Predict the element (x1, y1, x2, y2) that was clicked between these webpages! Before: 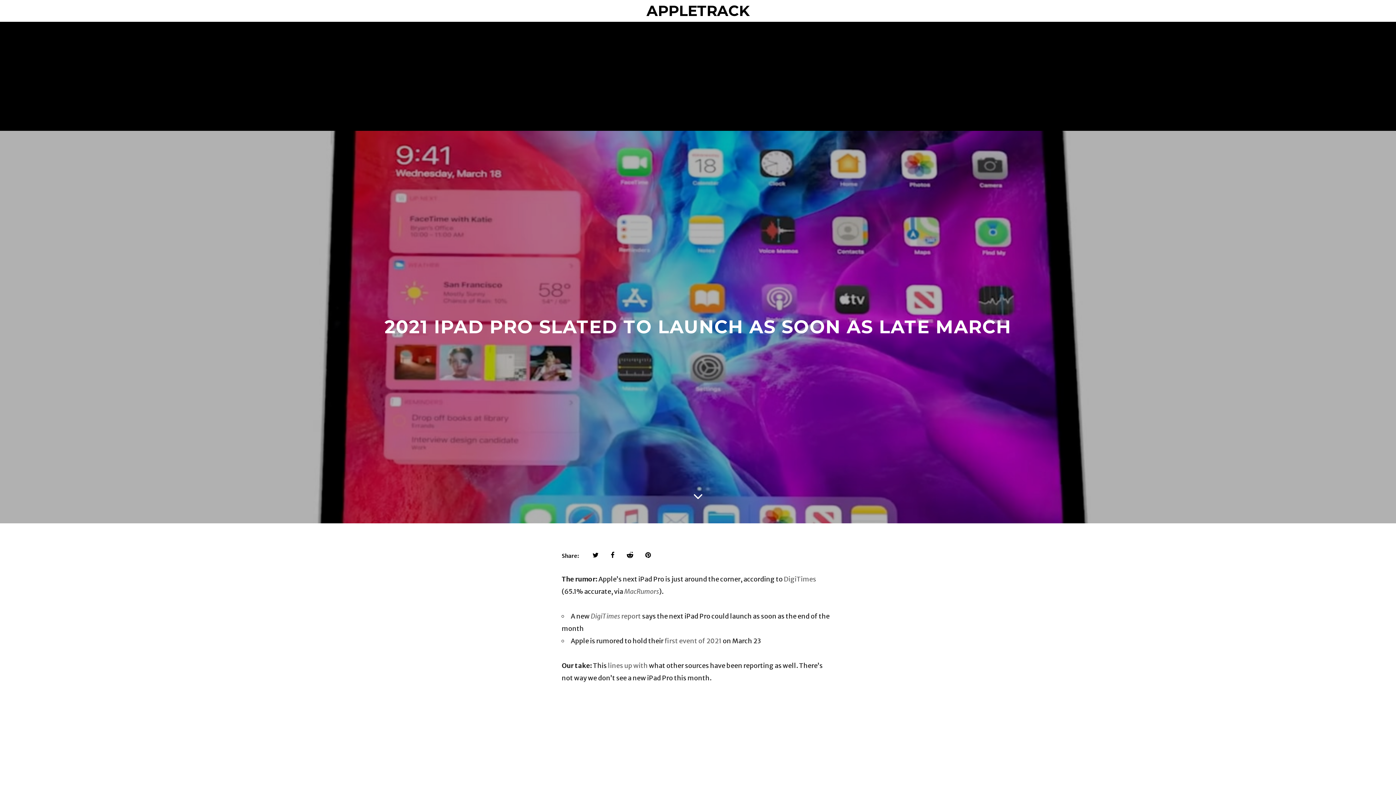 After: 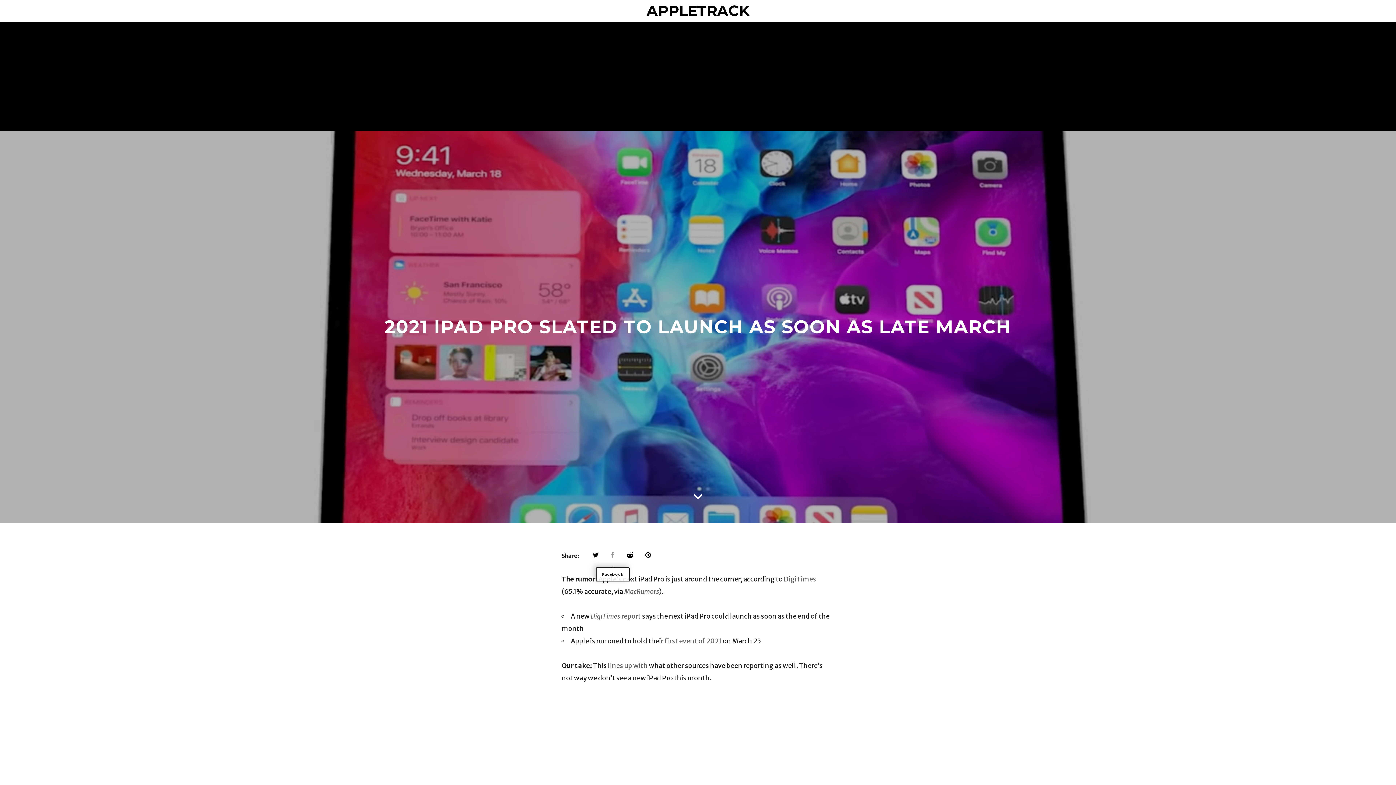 Action: bbox: (610, 549, 614, 562)